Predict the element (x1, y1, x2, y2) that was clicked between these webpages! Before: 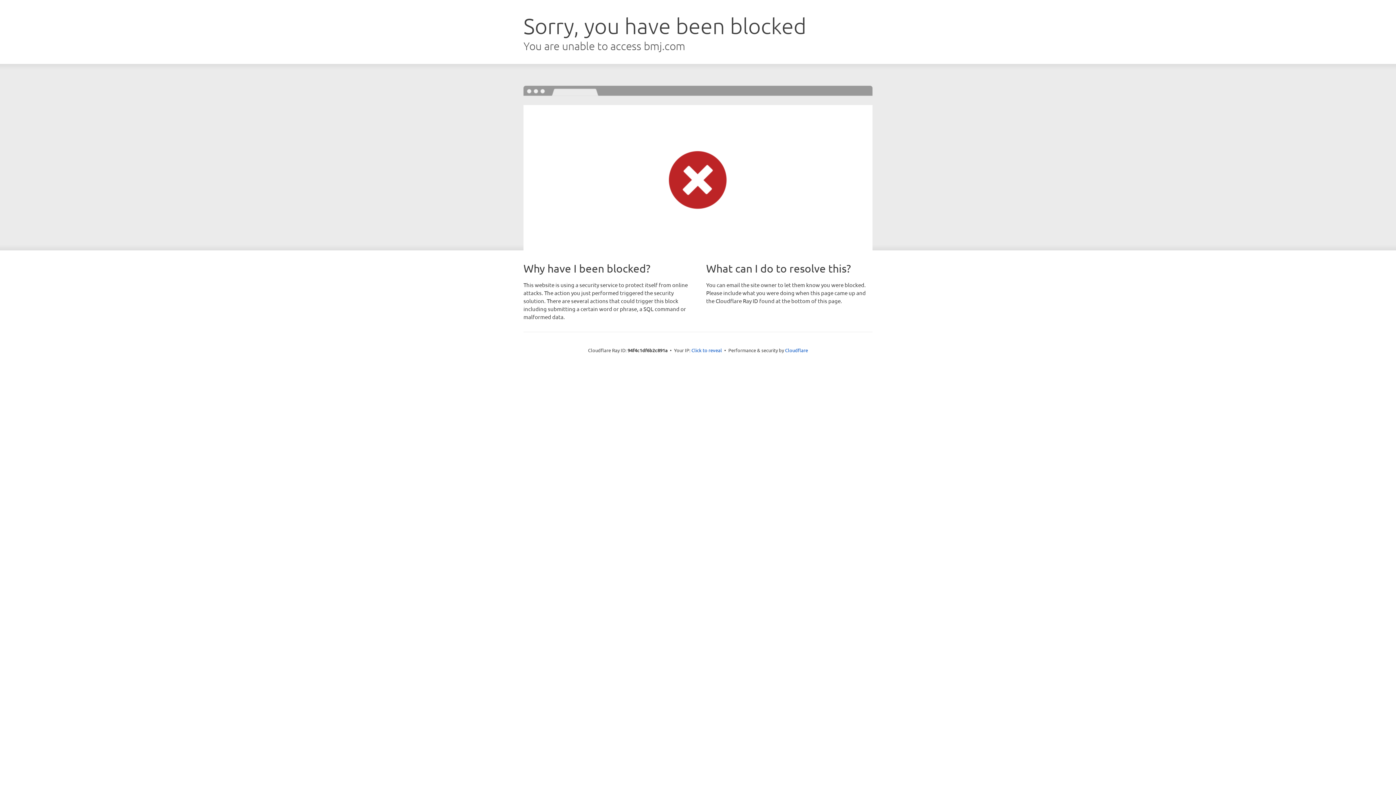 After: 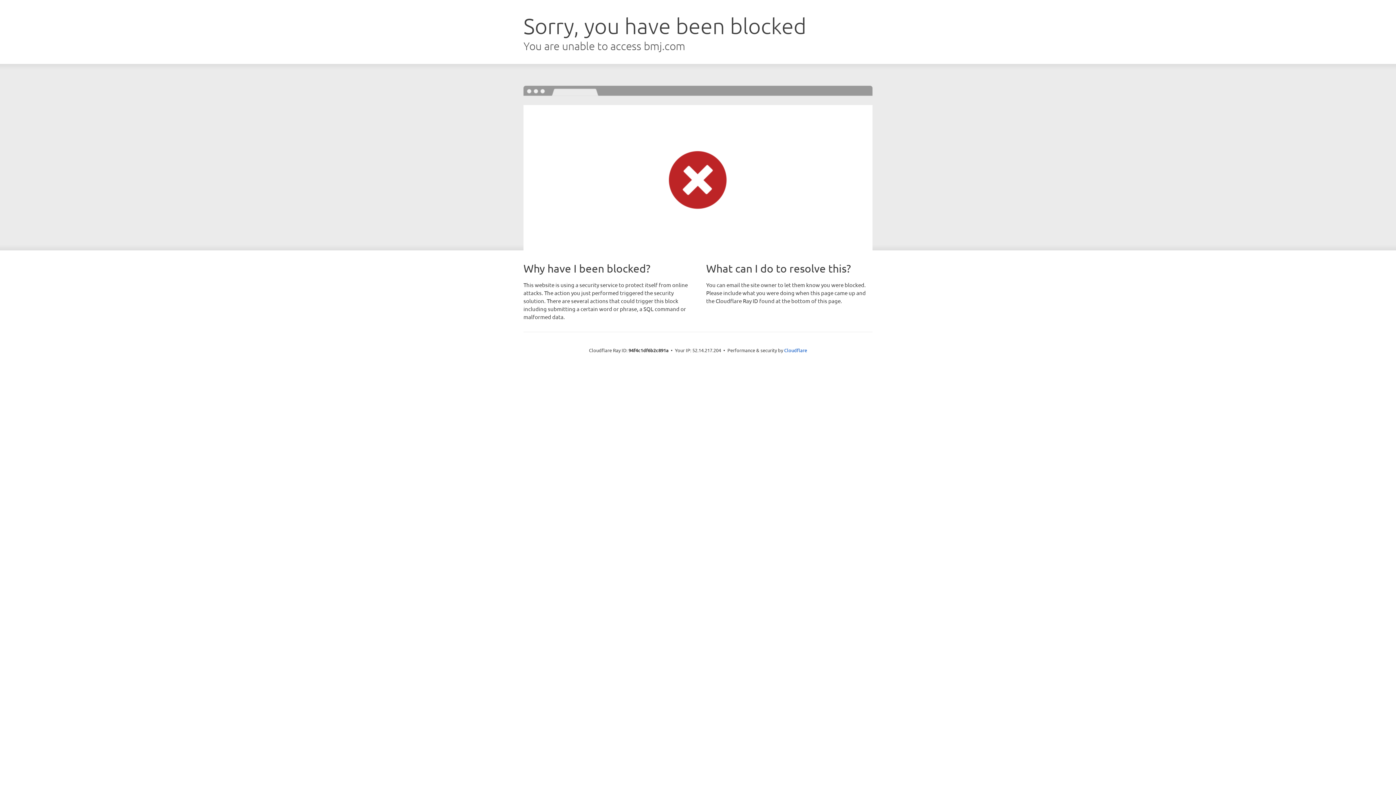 Action: label: Click to reveal bbox: (691, 346, 722, 353)